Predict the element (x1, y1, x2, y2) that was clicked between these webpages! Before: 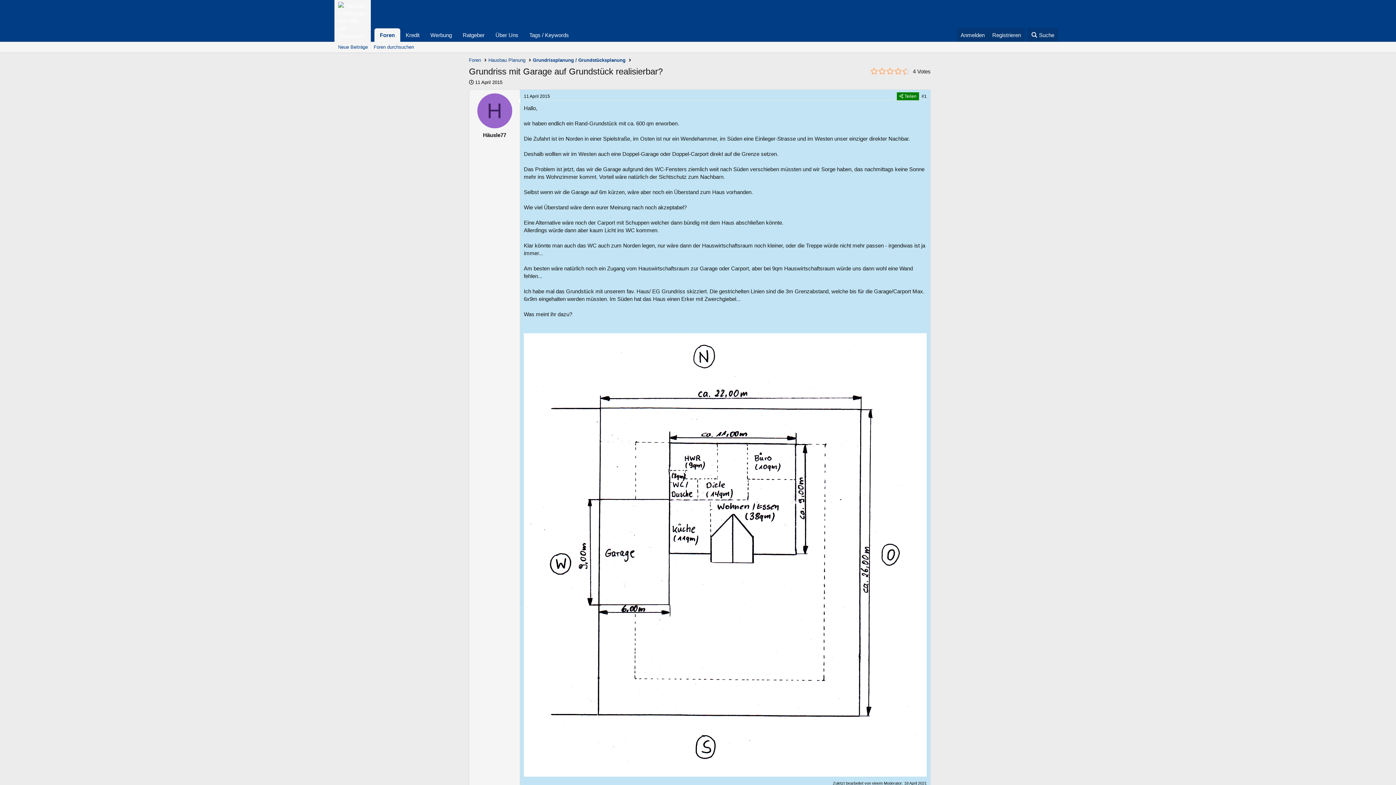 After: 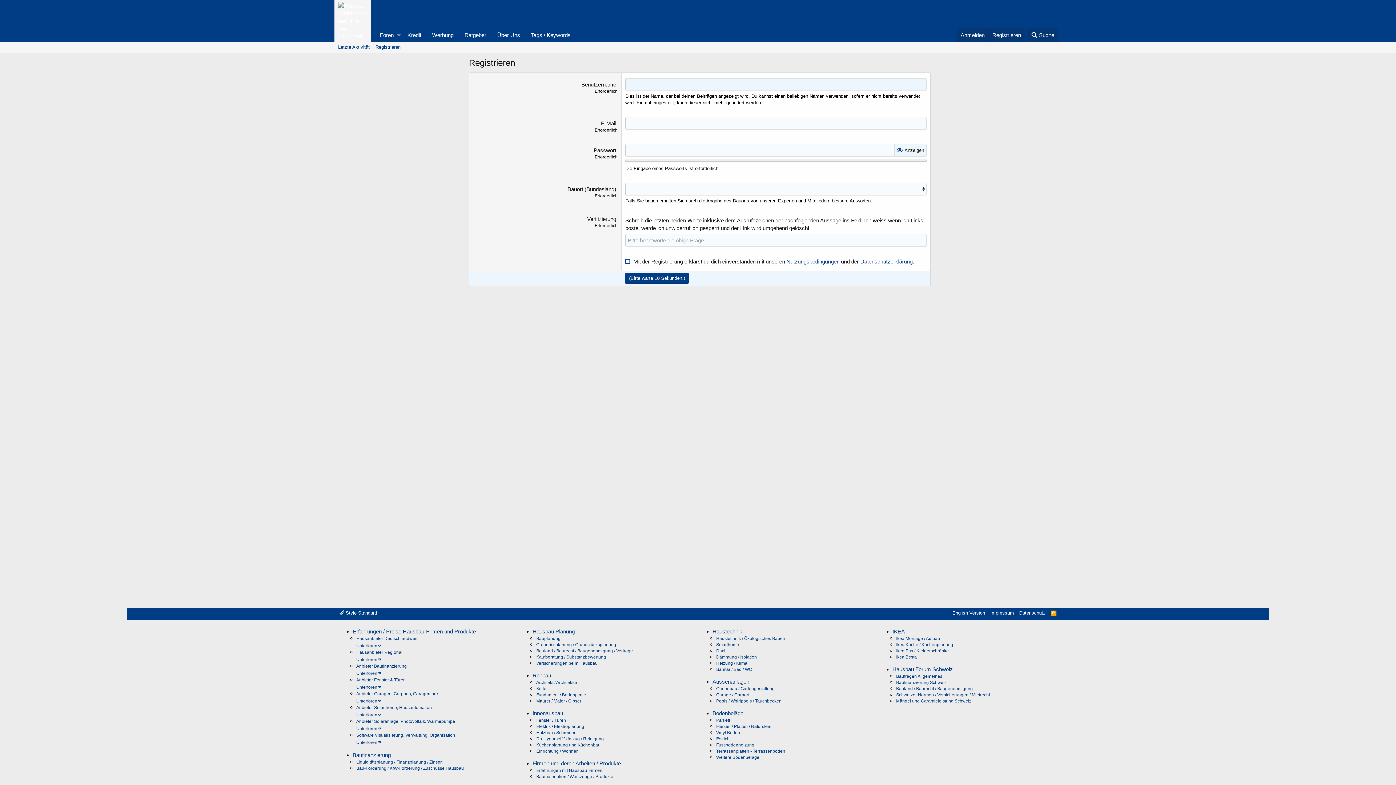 Action: bbox: (988, 28, 1024, 41) label: Registrieren